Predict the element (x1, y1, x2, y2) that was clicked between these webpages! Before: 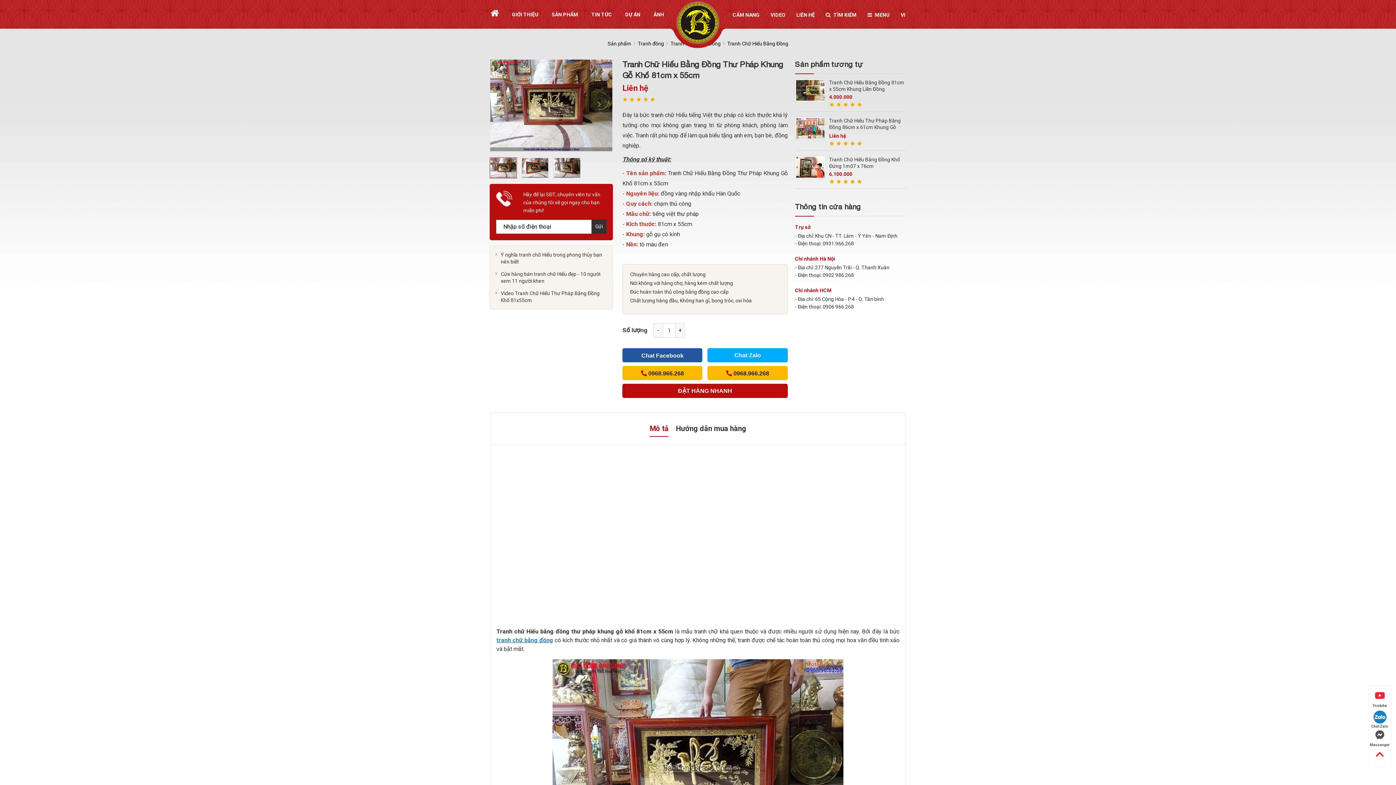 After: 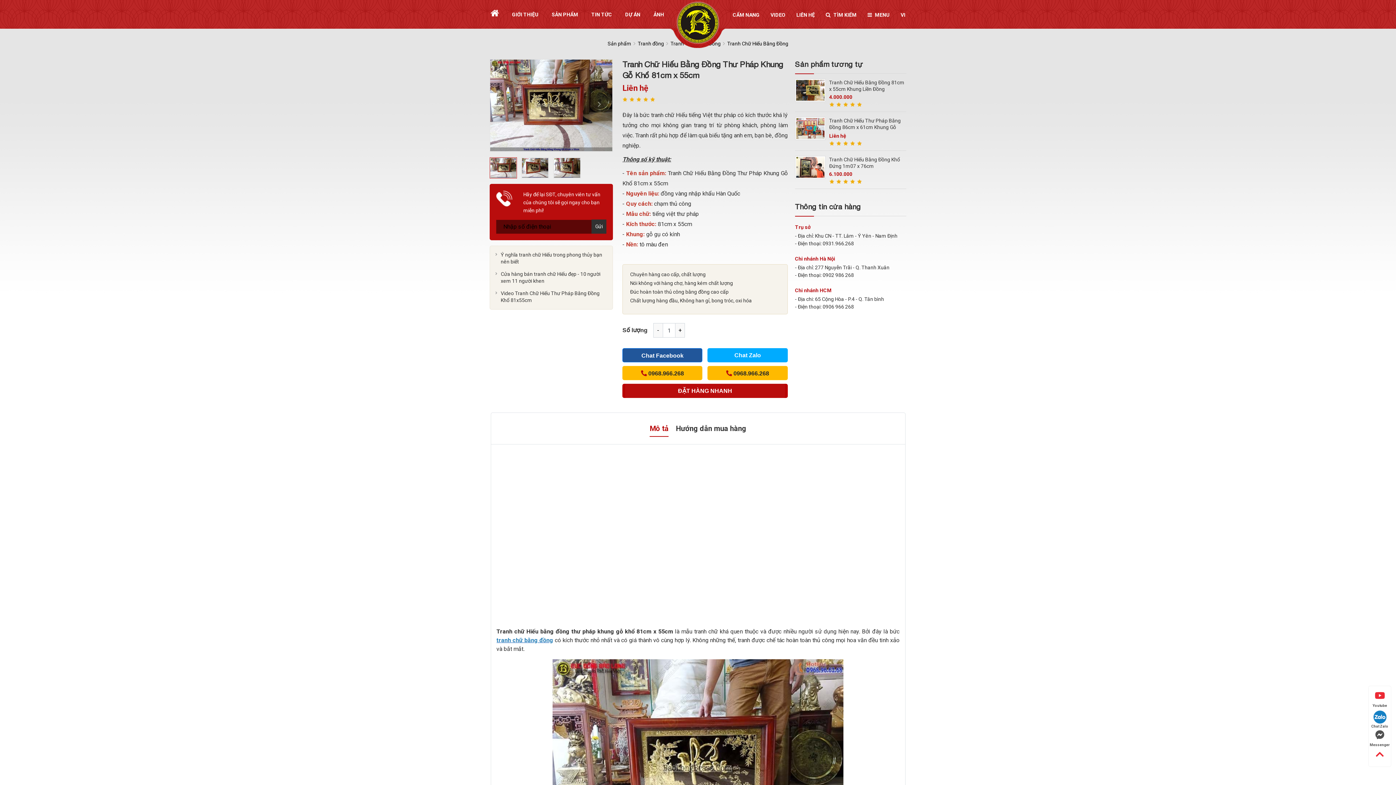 Action: bbox: (591, 219, 606, 233) label: Gửi